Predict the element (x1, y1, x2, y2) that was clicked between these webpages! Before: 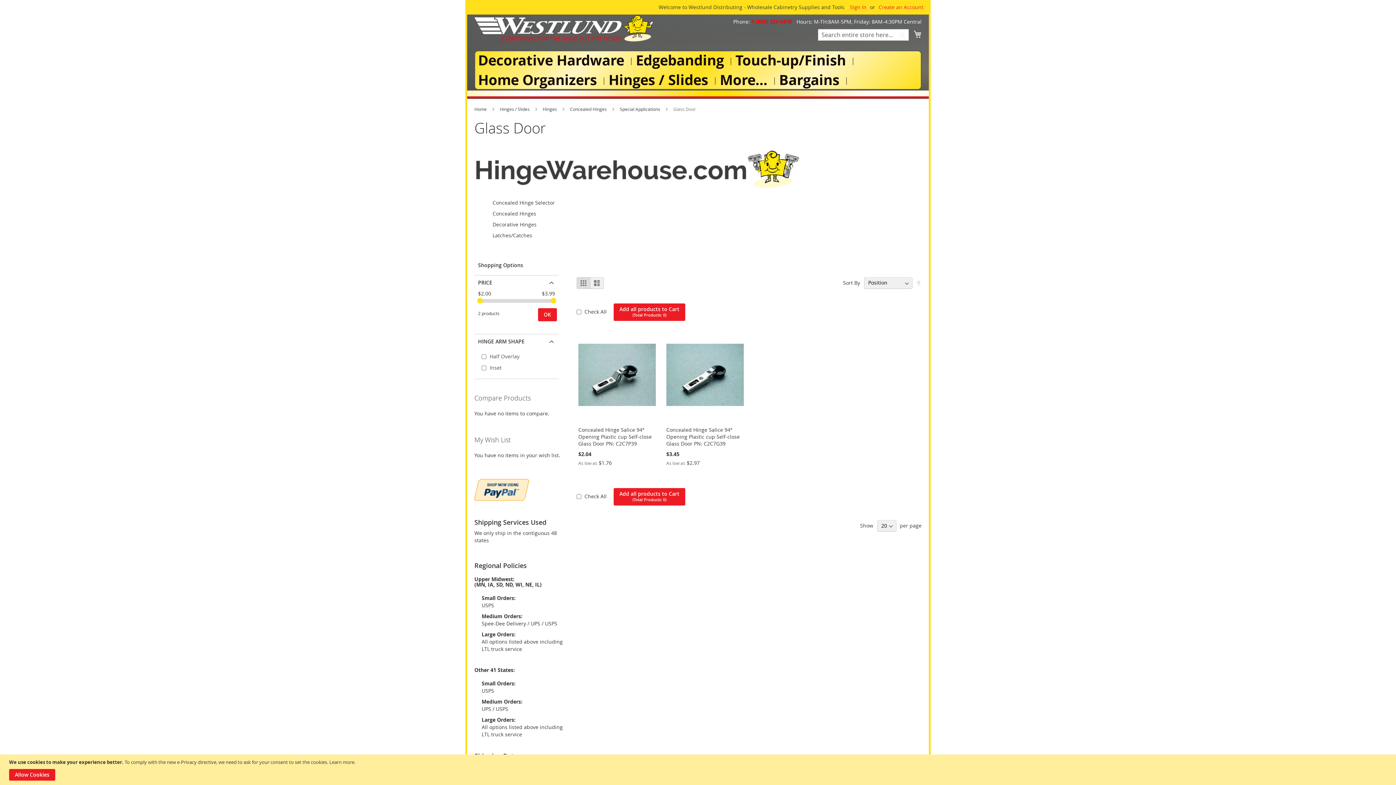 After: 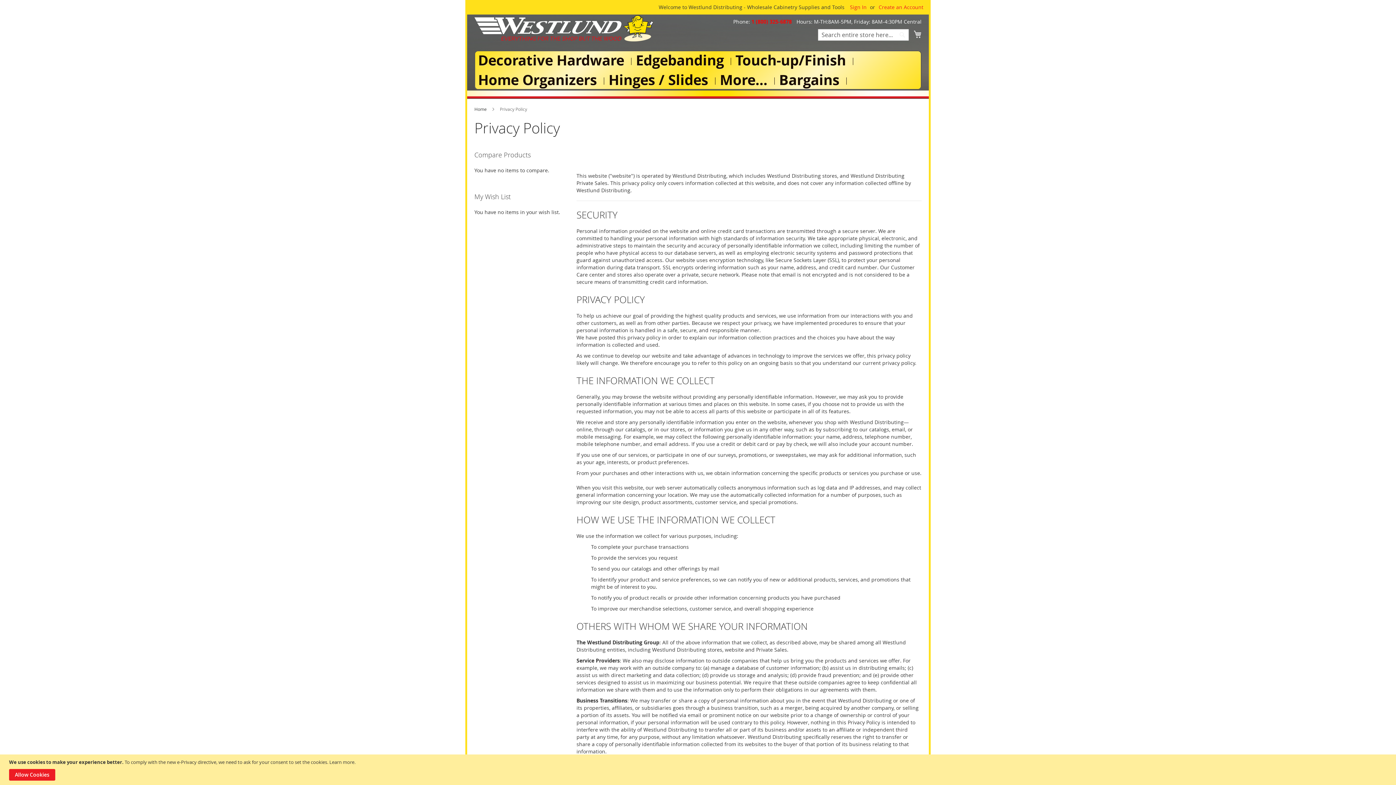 Action: bbox: (329, 759, 354, 765) label: Learn more